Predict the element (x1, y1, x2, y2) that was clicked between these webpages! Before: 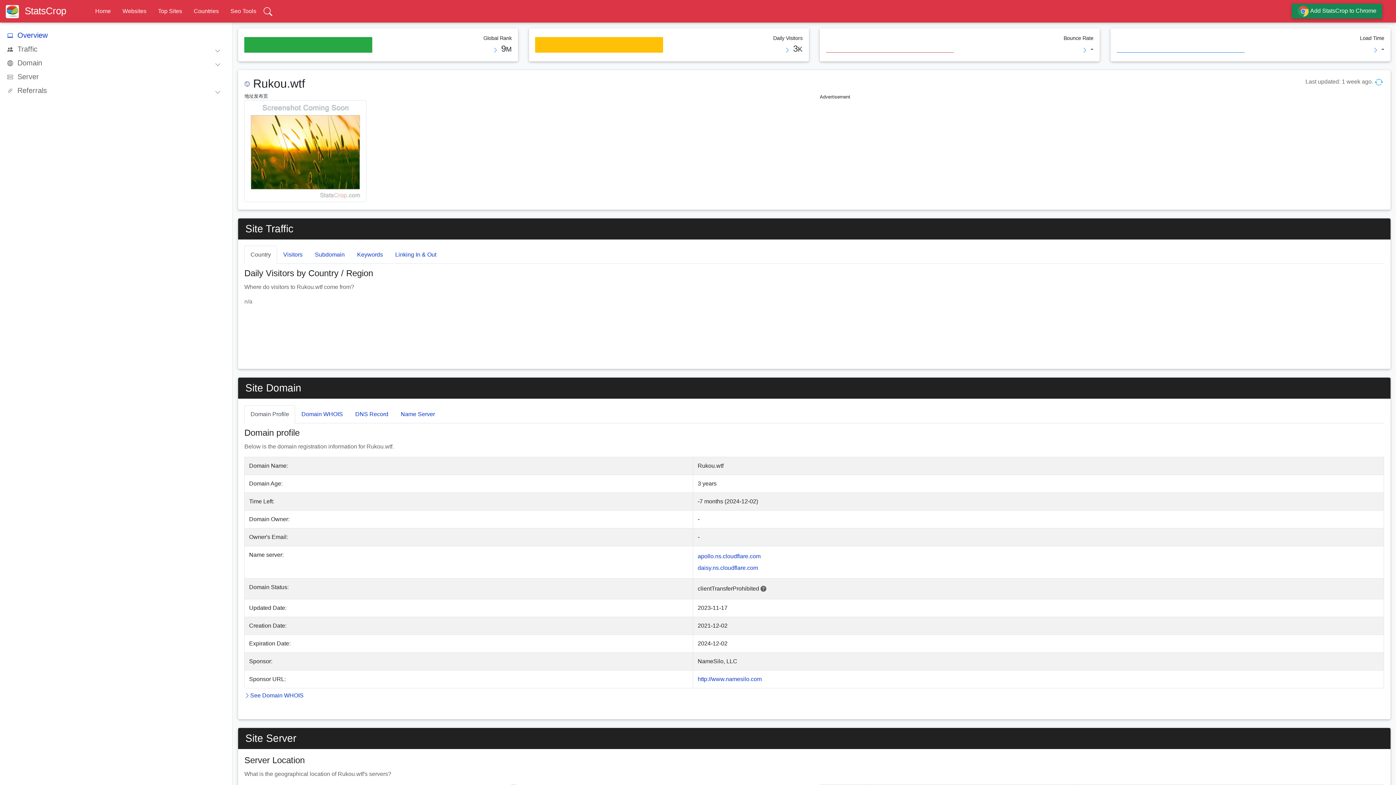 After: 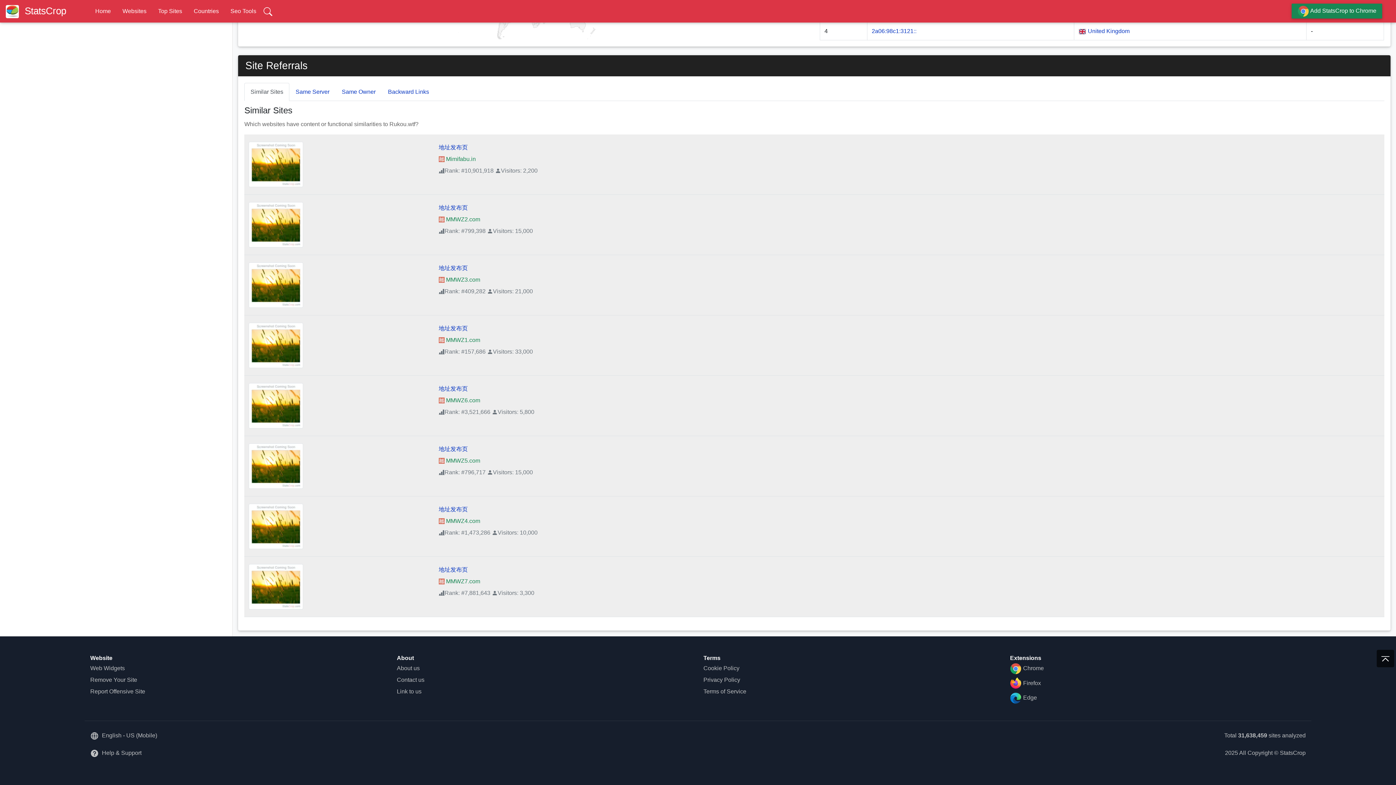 Action: label: Referrals bbox: (7, 83, 226, 97)